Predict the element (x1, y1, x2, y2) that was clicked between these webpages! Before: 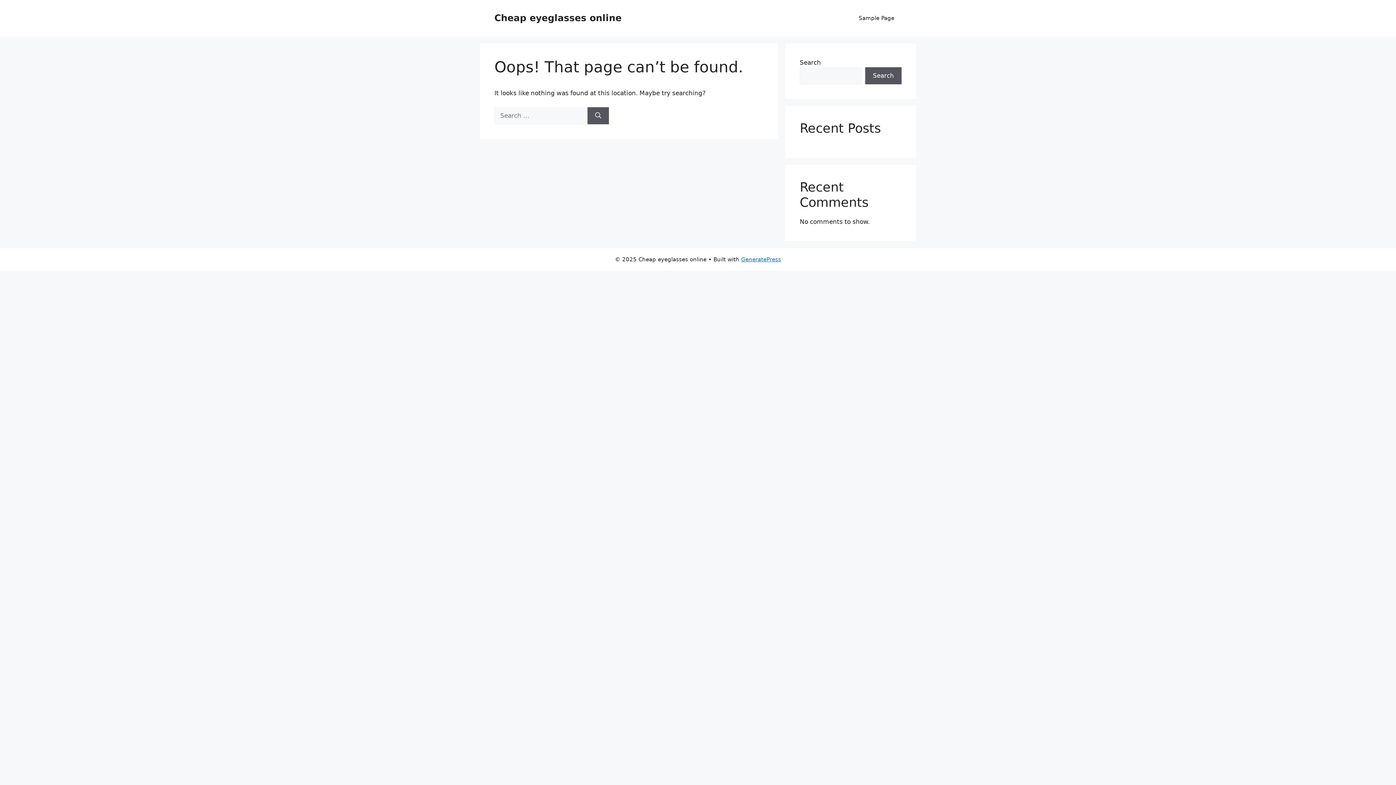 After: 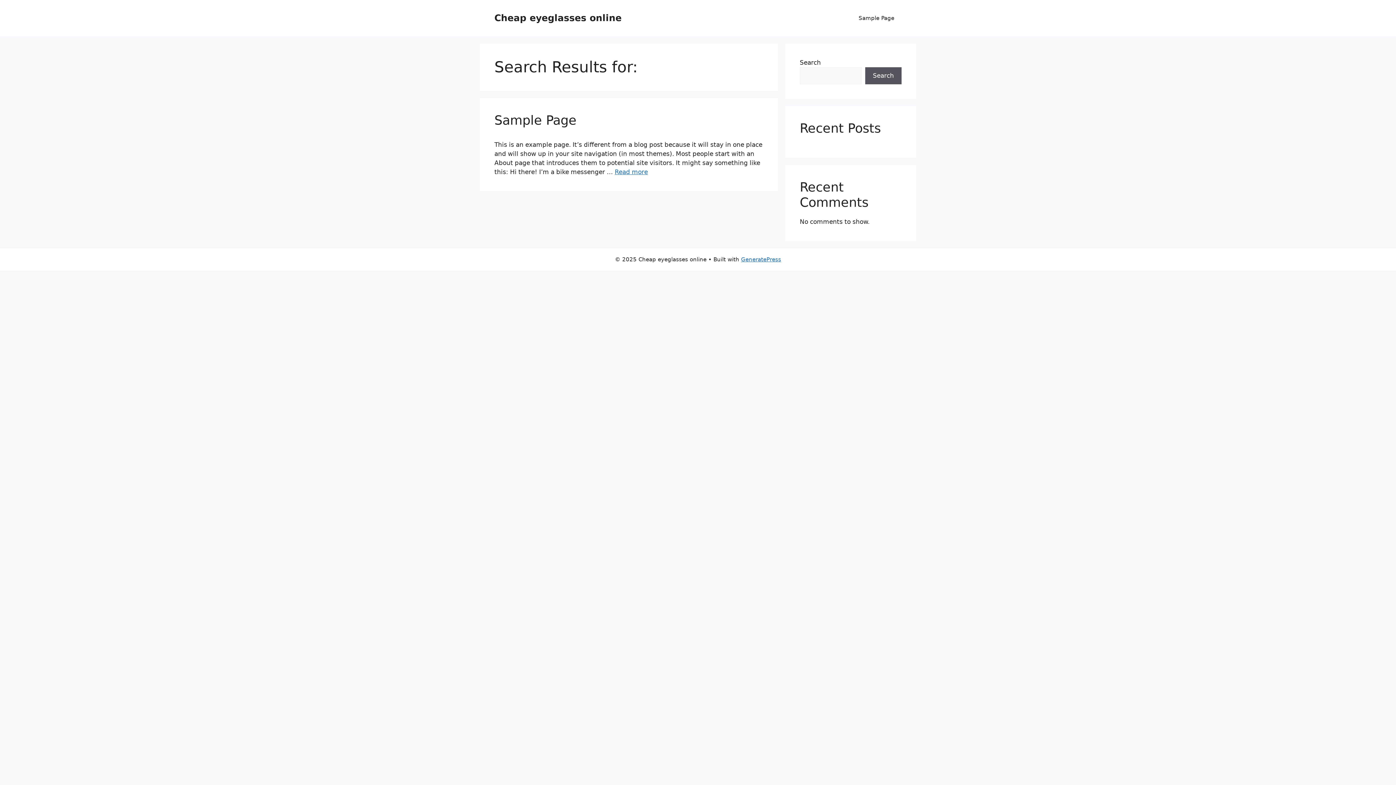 Action: bbox: (587, 107, 609, 124) label: Search